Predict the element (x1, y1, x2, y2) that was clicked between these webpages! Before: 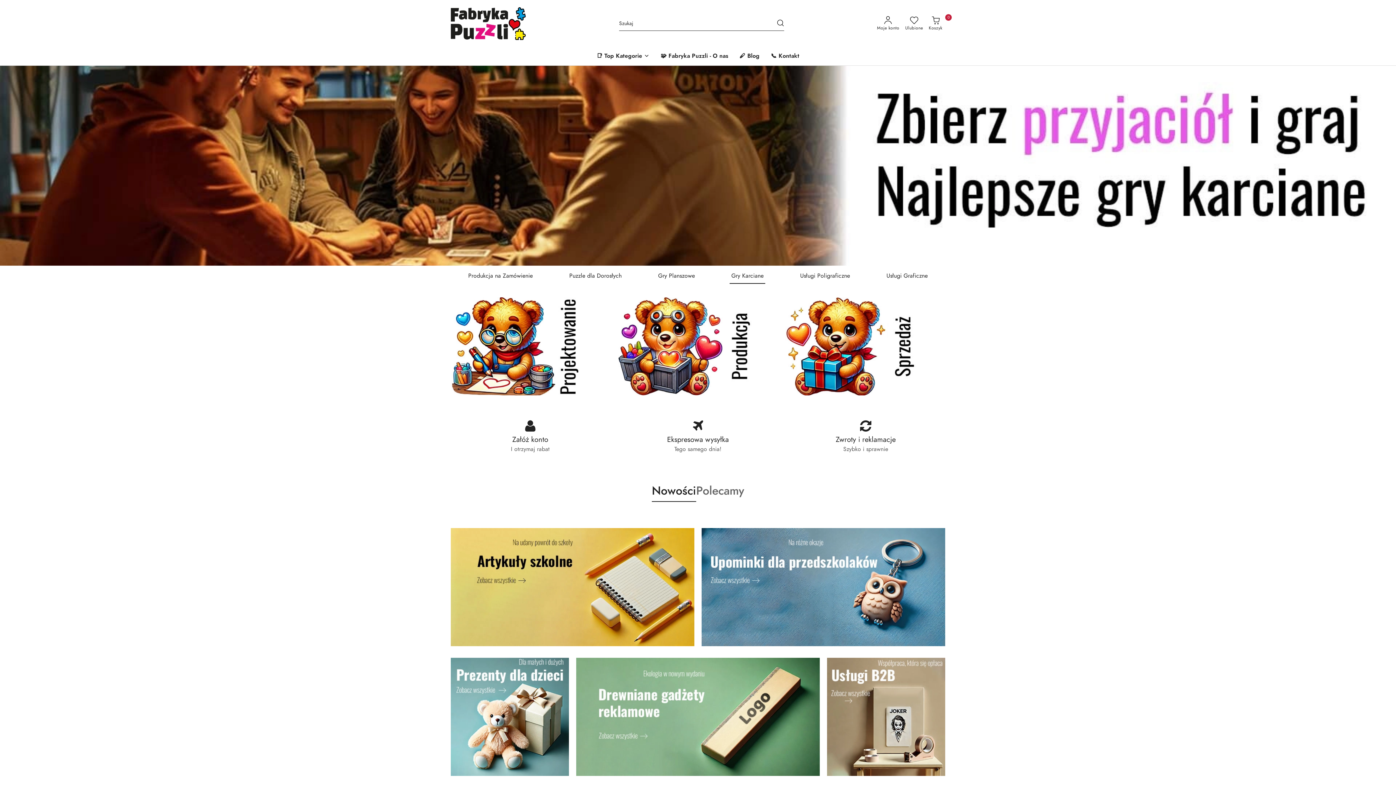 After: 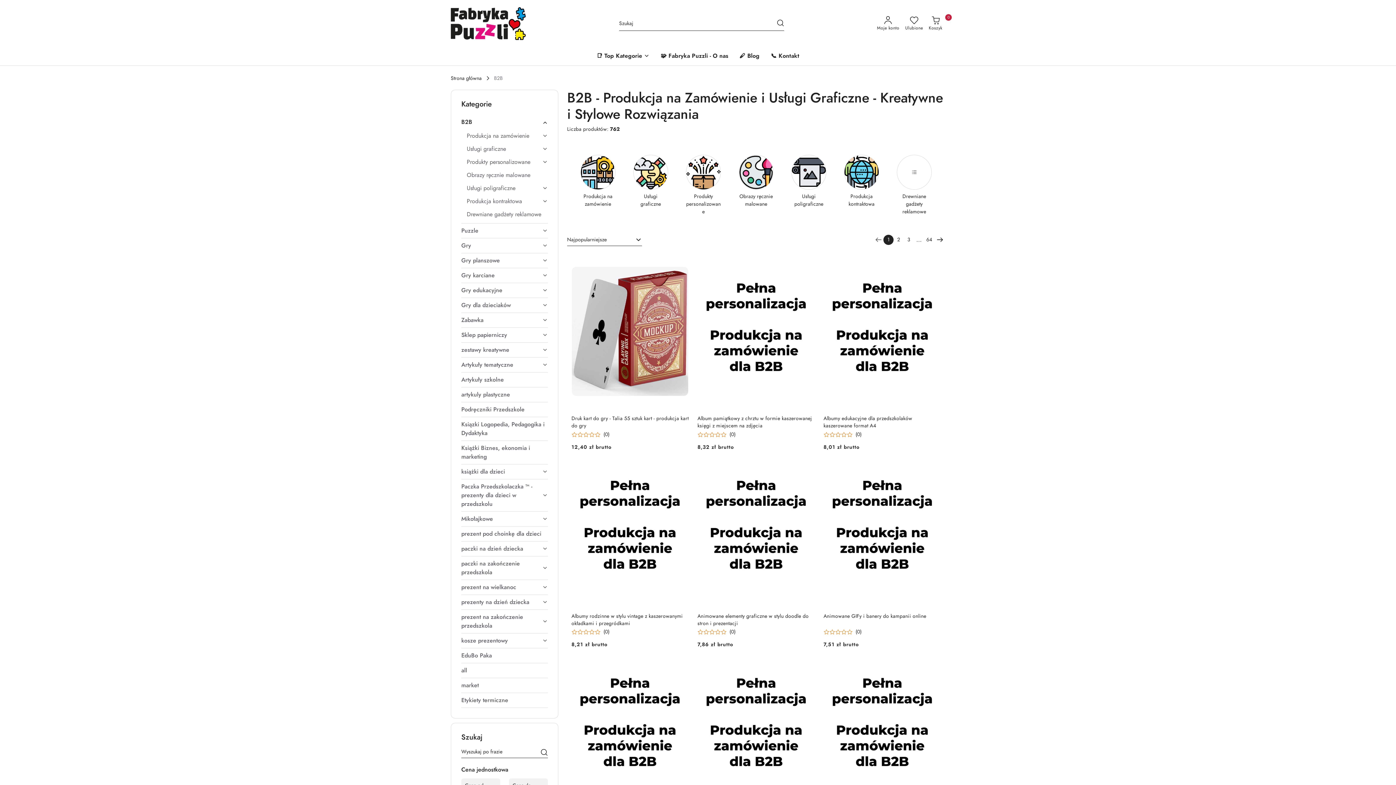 Action: label: Usługi b2b bbox: (827, 712, 945, 720)